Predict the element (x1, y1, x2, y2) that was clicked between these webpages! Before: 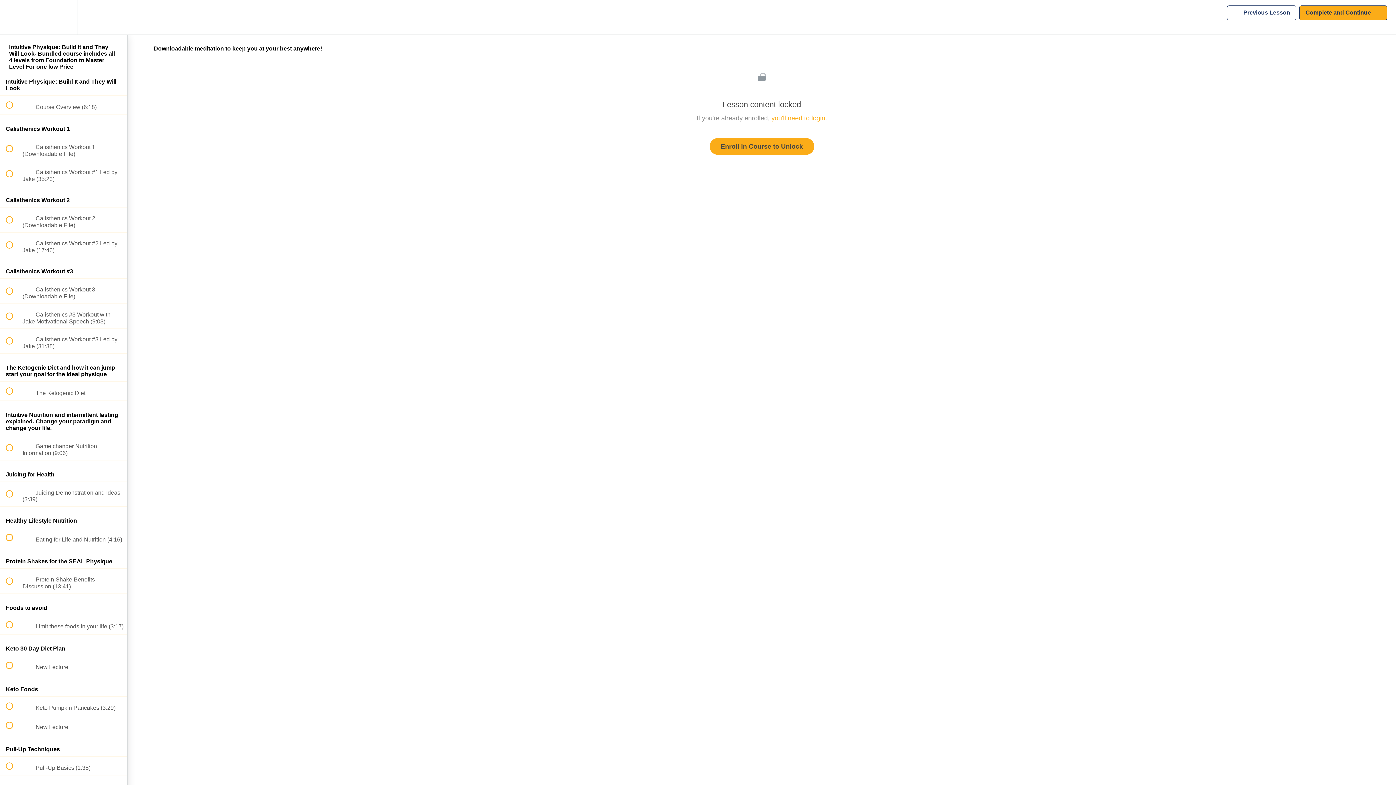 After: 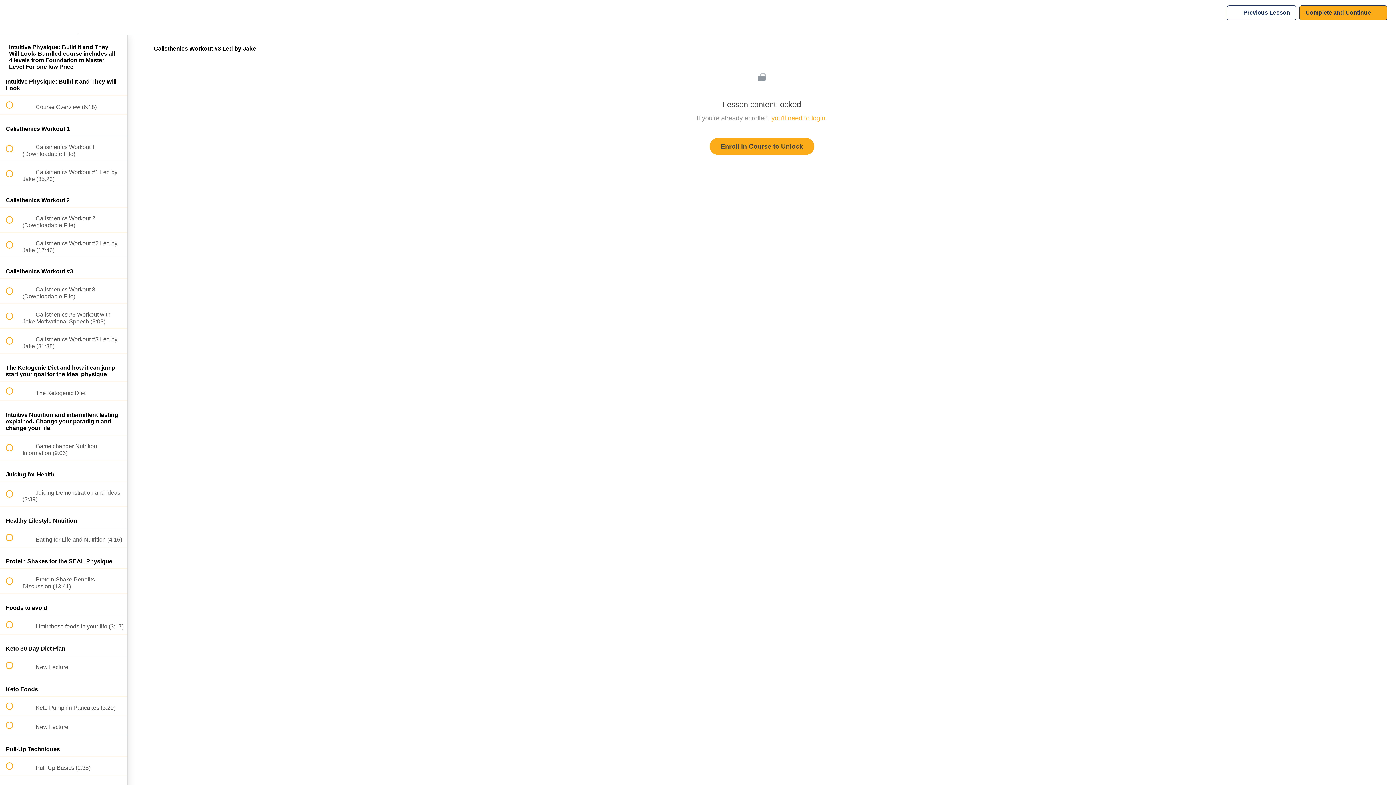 Action: label:  
 Calisthenics Workout #3 Led by Jake (31:38) bbox: (0, 328, 127, 353)